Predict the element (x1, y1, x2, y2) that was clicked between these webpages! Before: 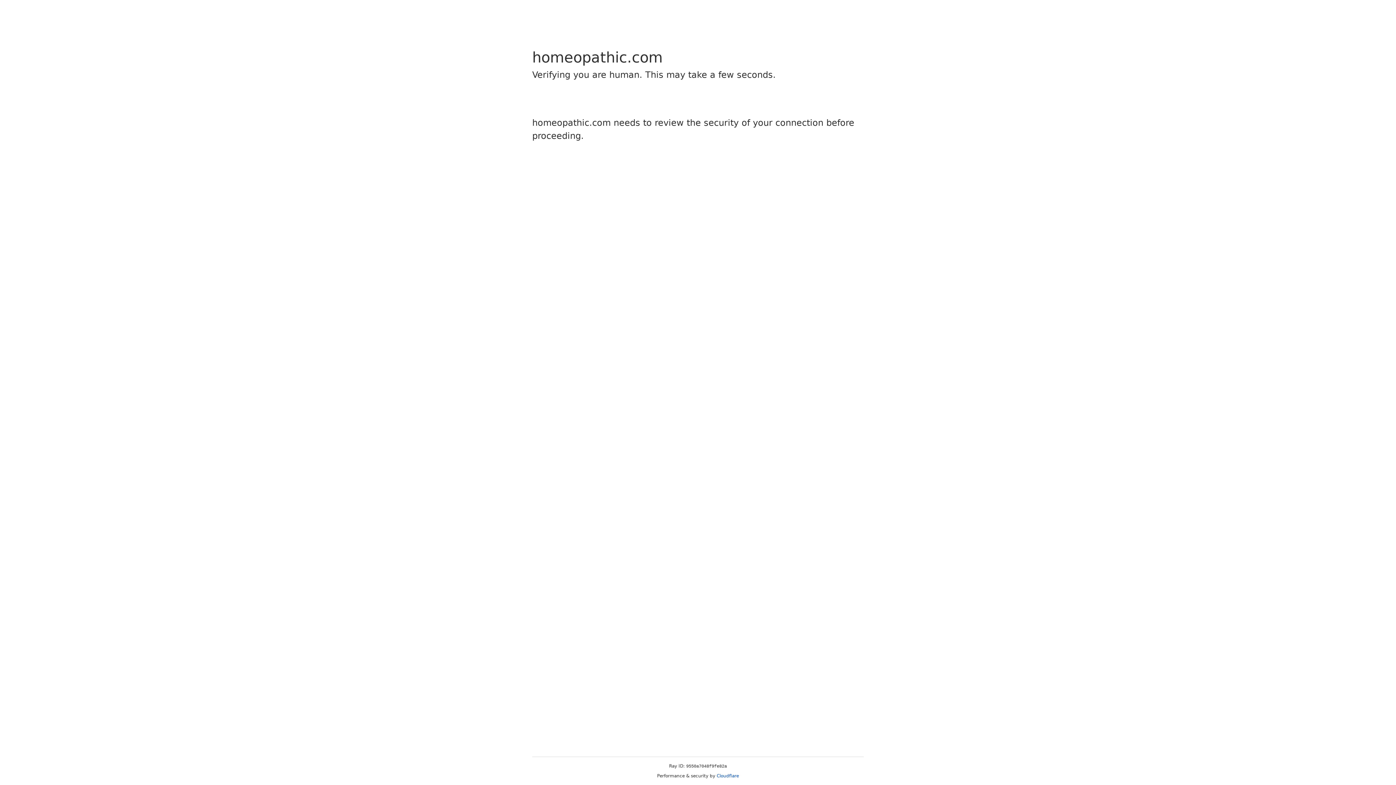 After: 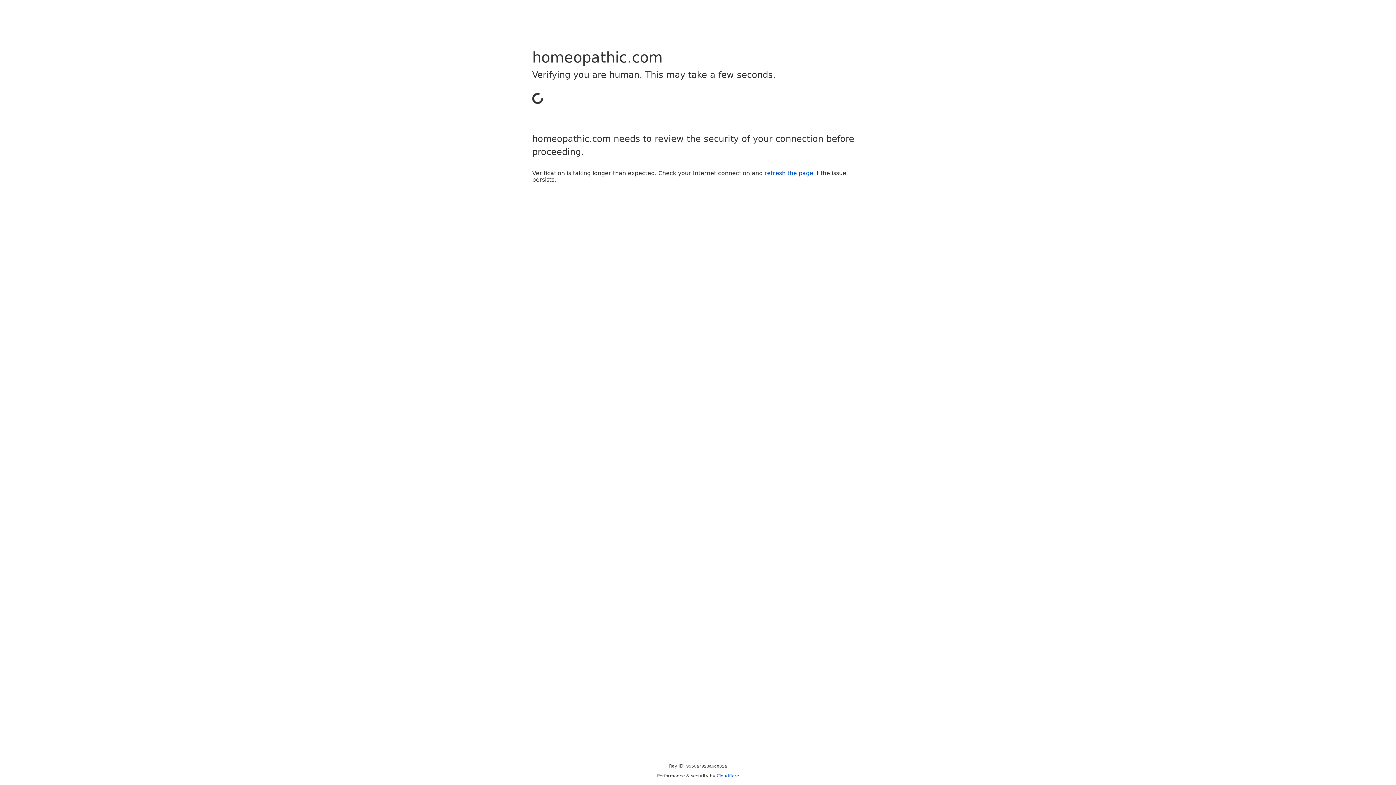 Action: label: Cloudflare bbox: (716, 773, 739, 778)